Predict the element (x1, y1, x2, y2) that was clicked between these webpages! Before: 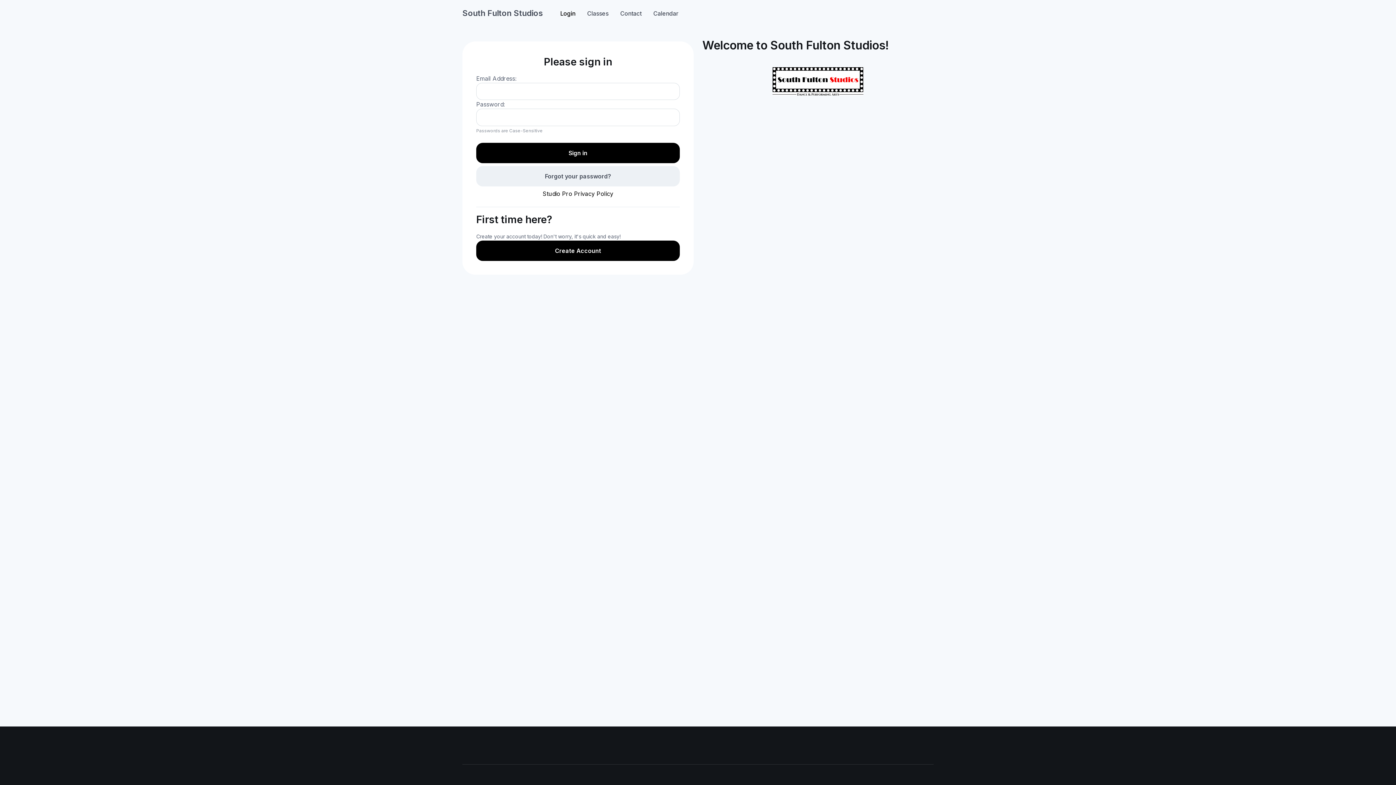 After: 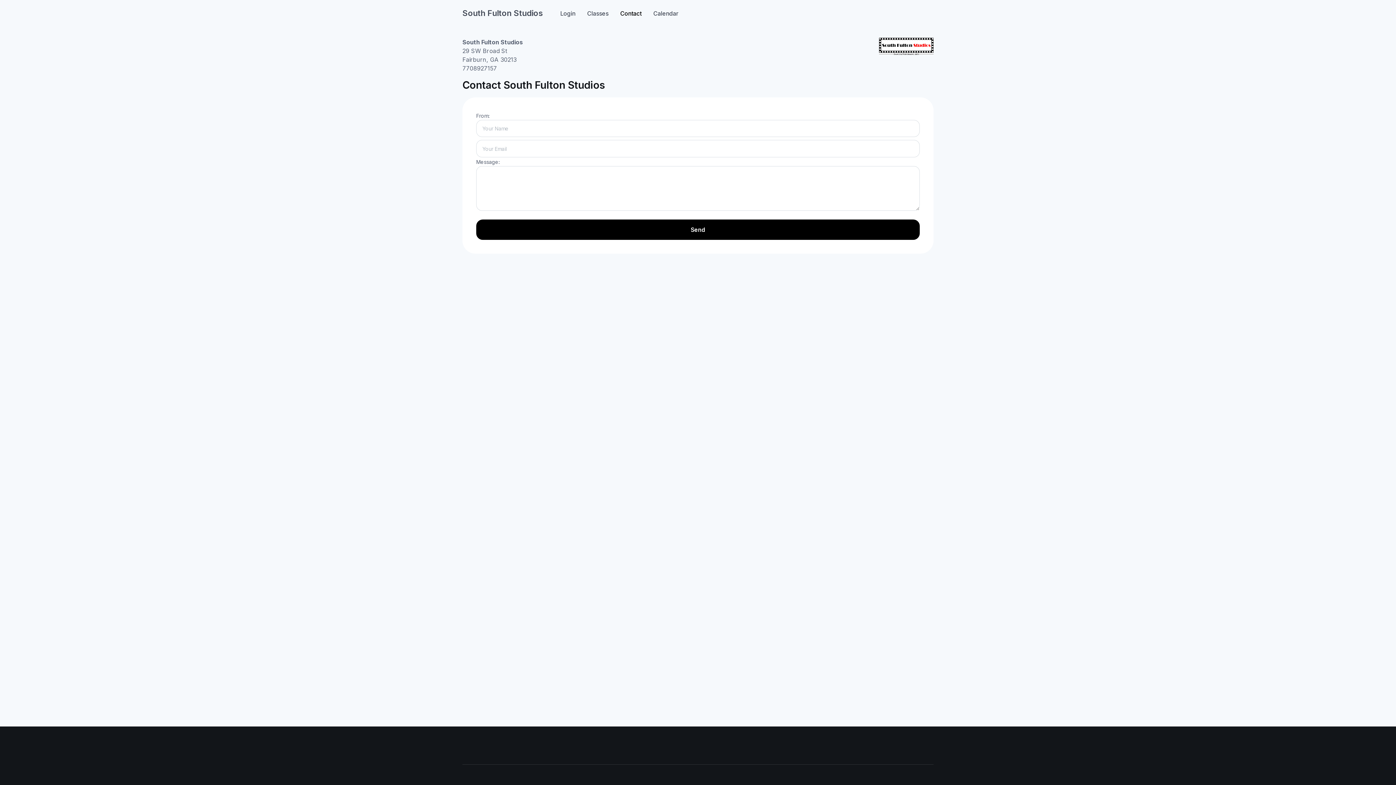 Action: bbox: (614, 4, 647, 21) label: Contact